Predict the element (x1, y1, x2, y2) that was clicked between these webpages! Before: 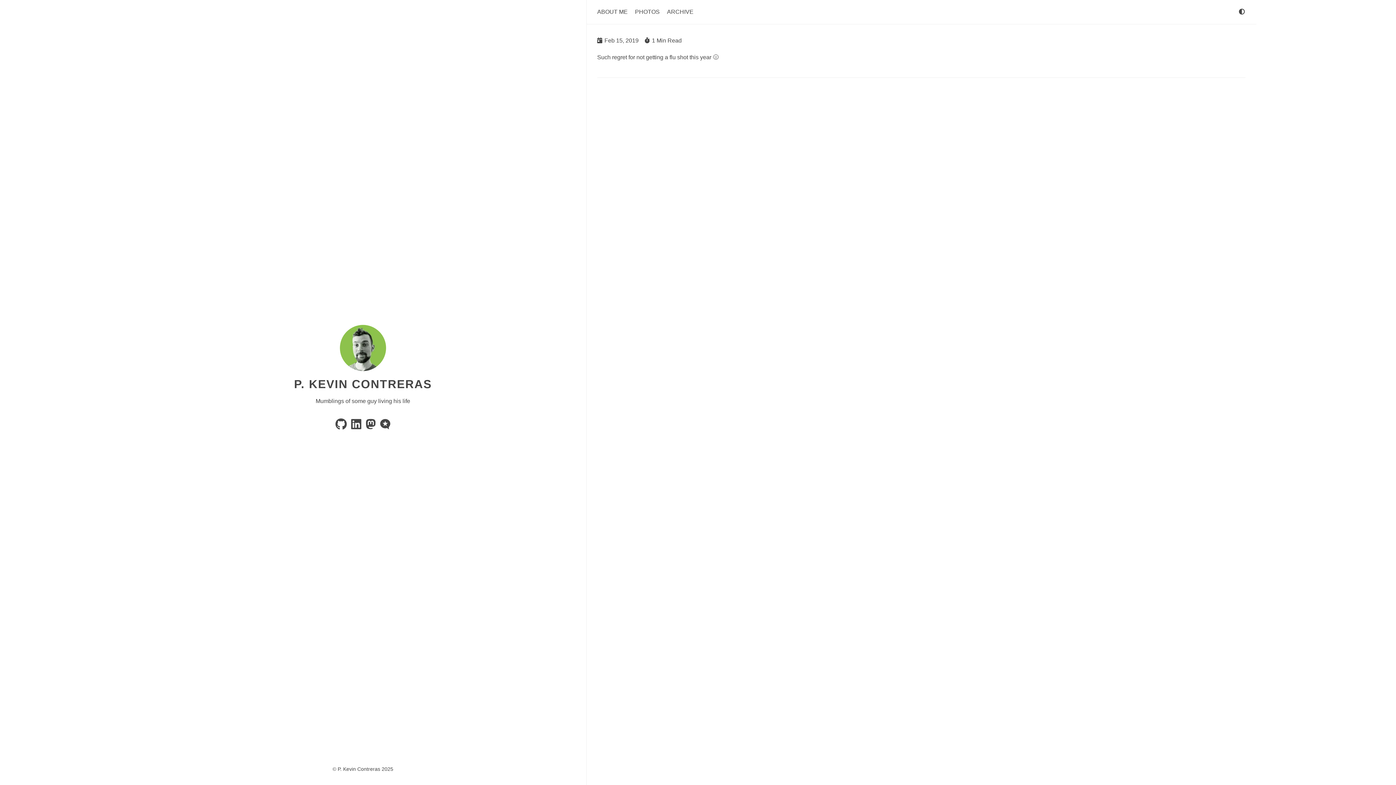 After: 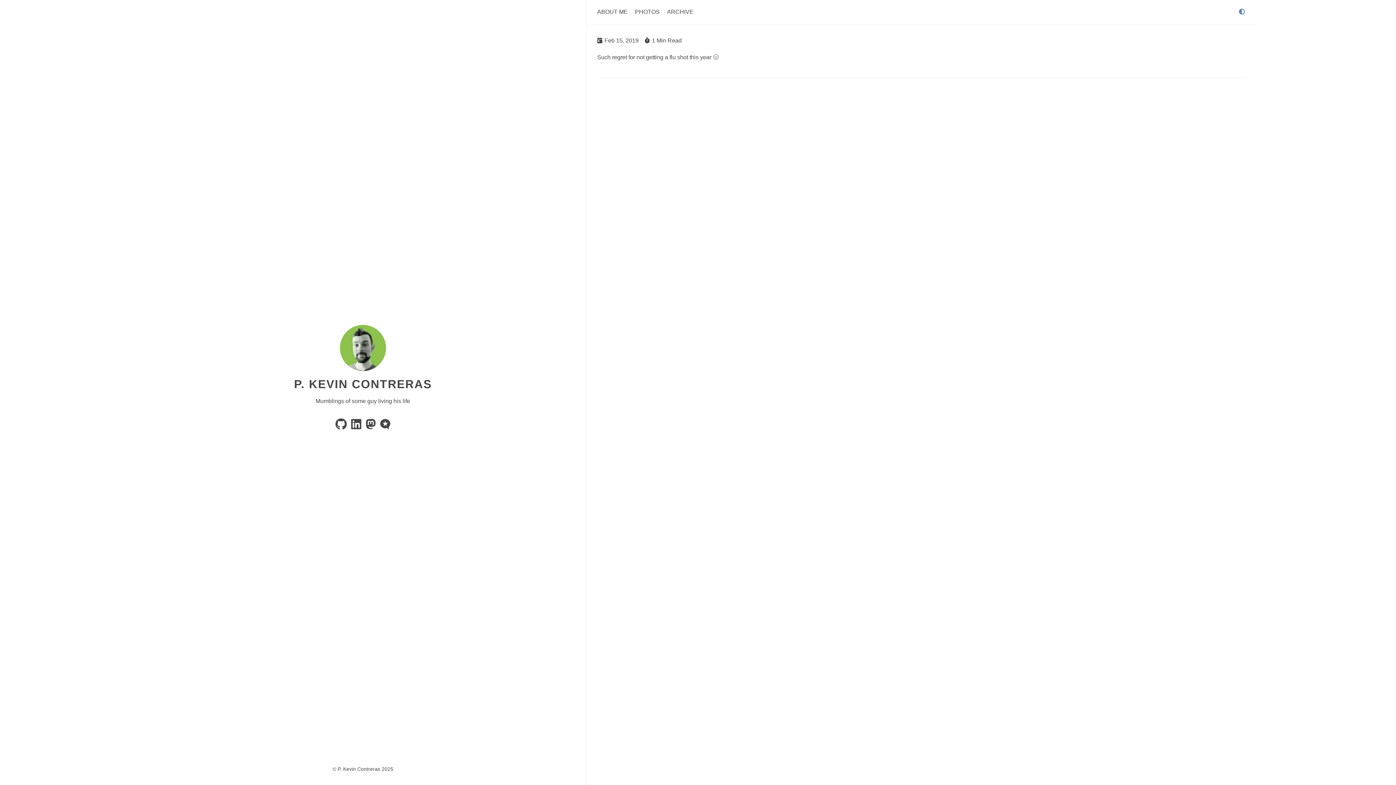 Action: bbox: (1238, 8, 1245, 14)